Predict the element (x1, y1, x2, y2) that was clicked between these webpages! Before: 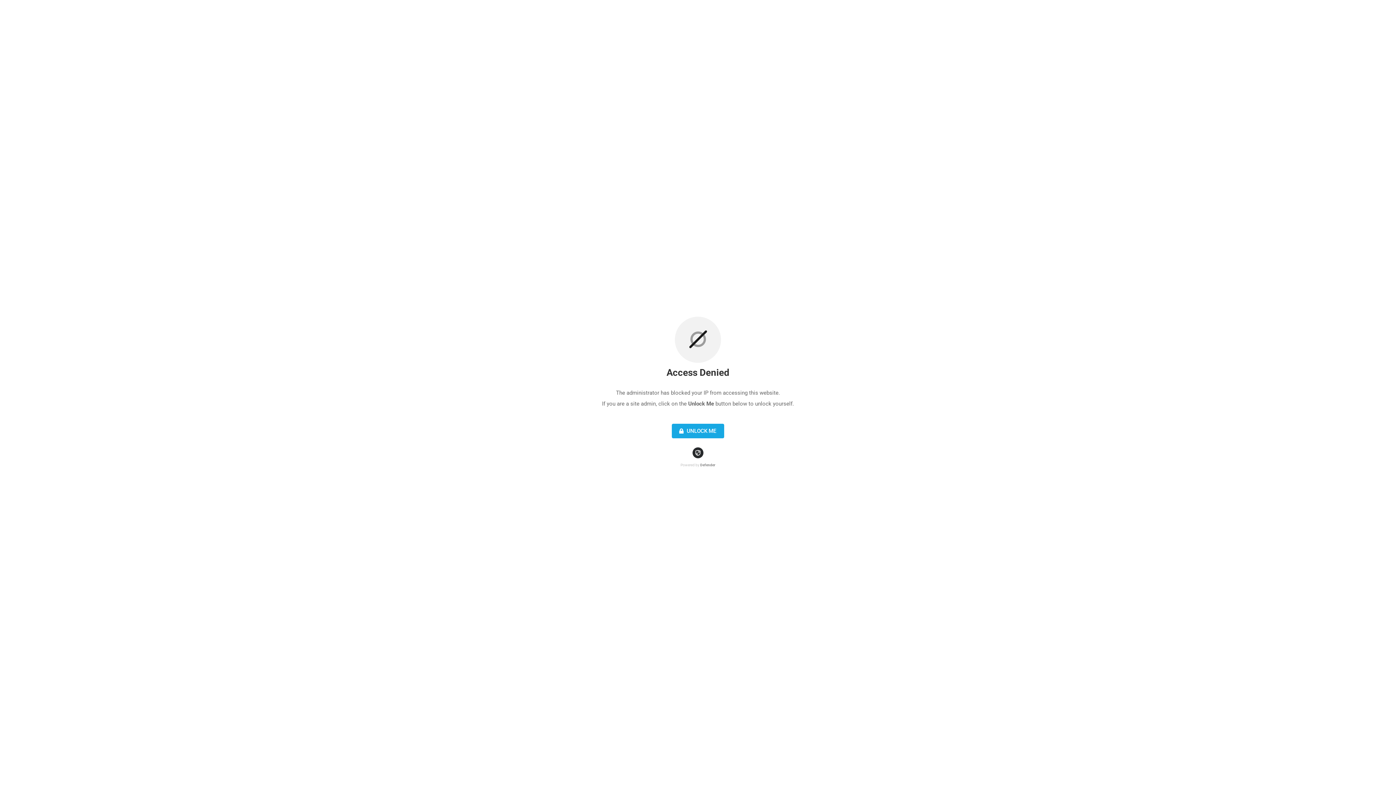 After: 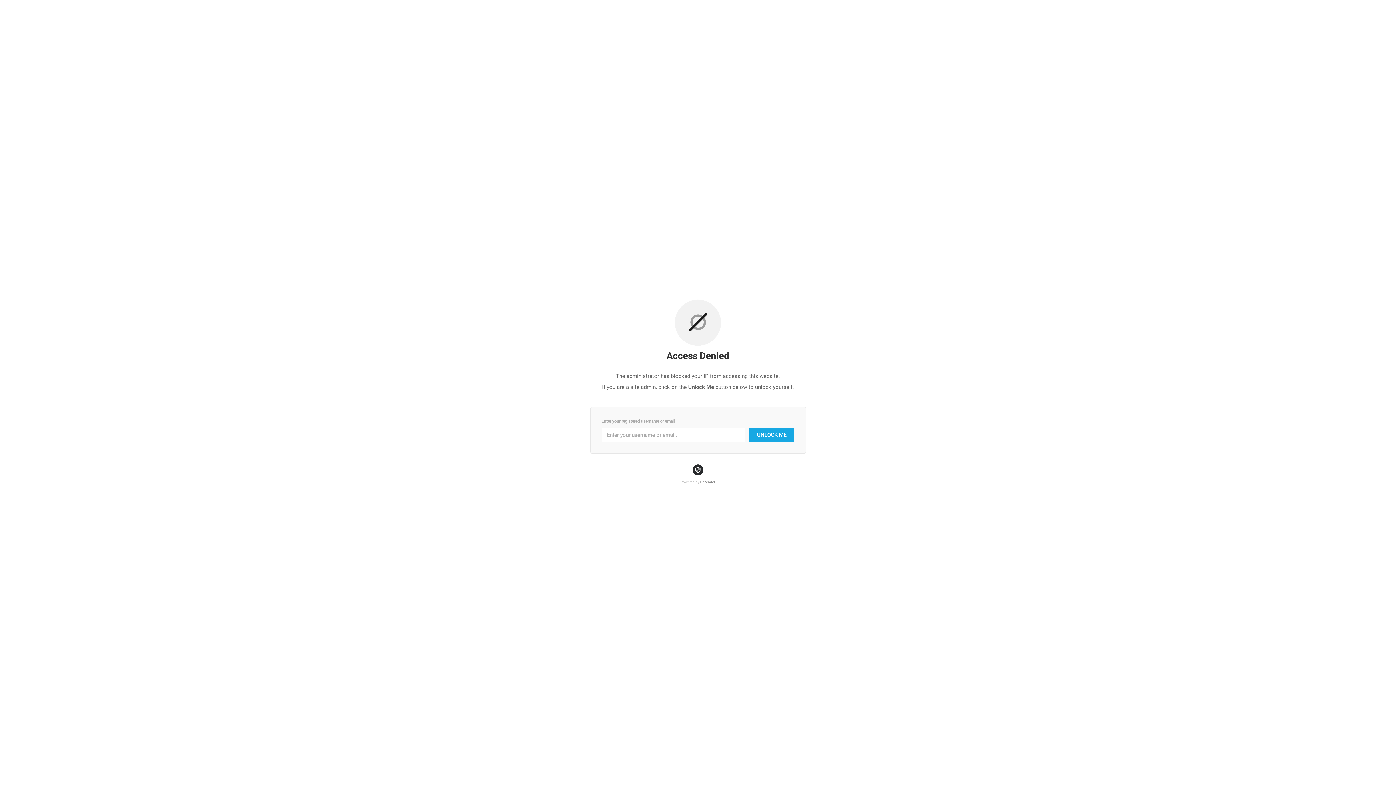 Action: label:  UNLOCK ME bbox: (672, 424, 724, 438)